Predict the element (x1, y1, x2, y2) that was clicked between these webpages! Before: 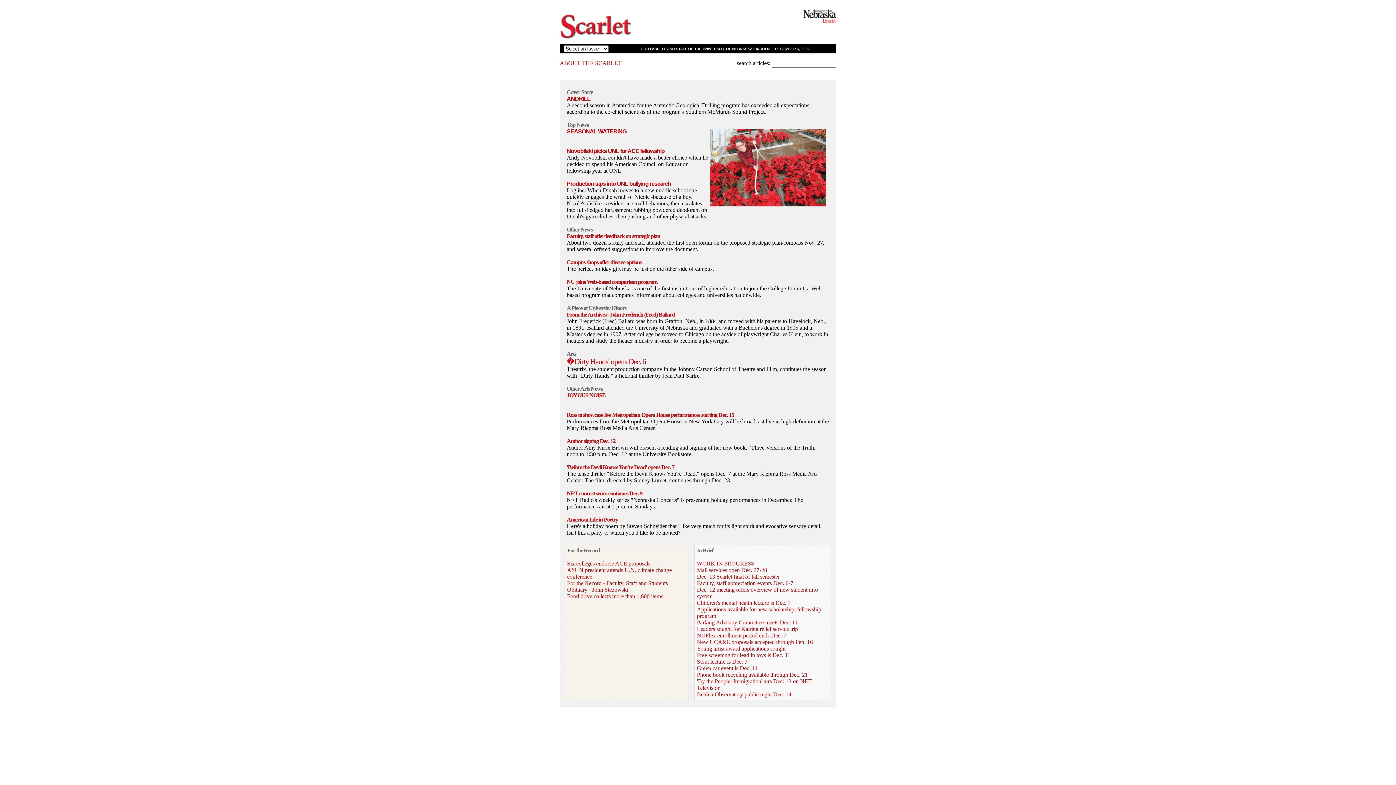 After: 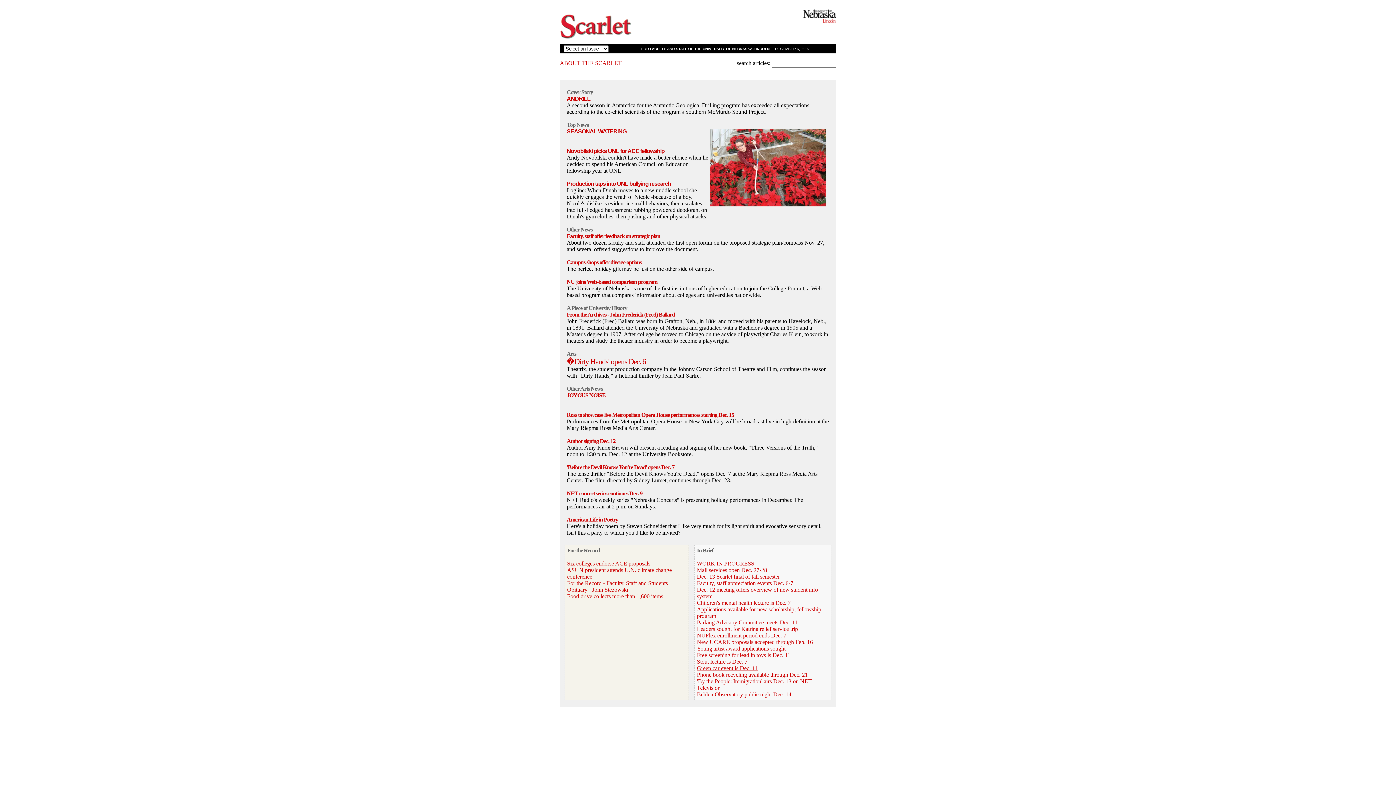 Action: bbox: (697, 665, 757, 671) label: Green car event is Dec. 11